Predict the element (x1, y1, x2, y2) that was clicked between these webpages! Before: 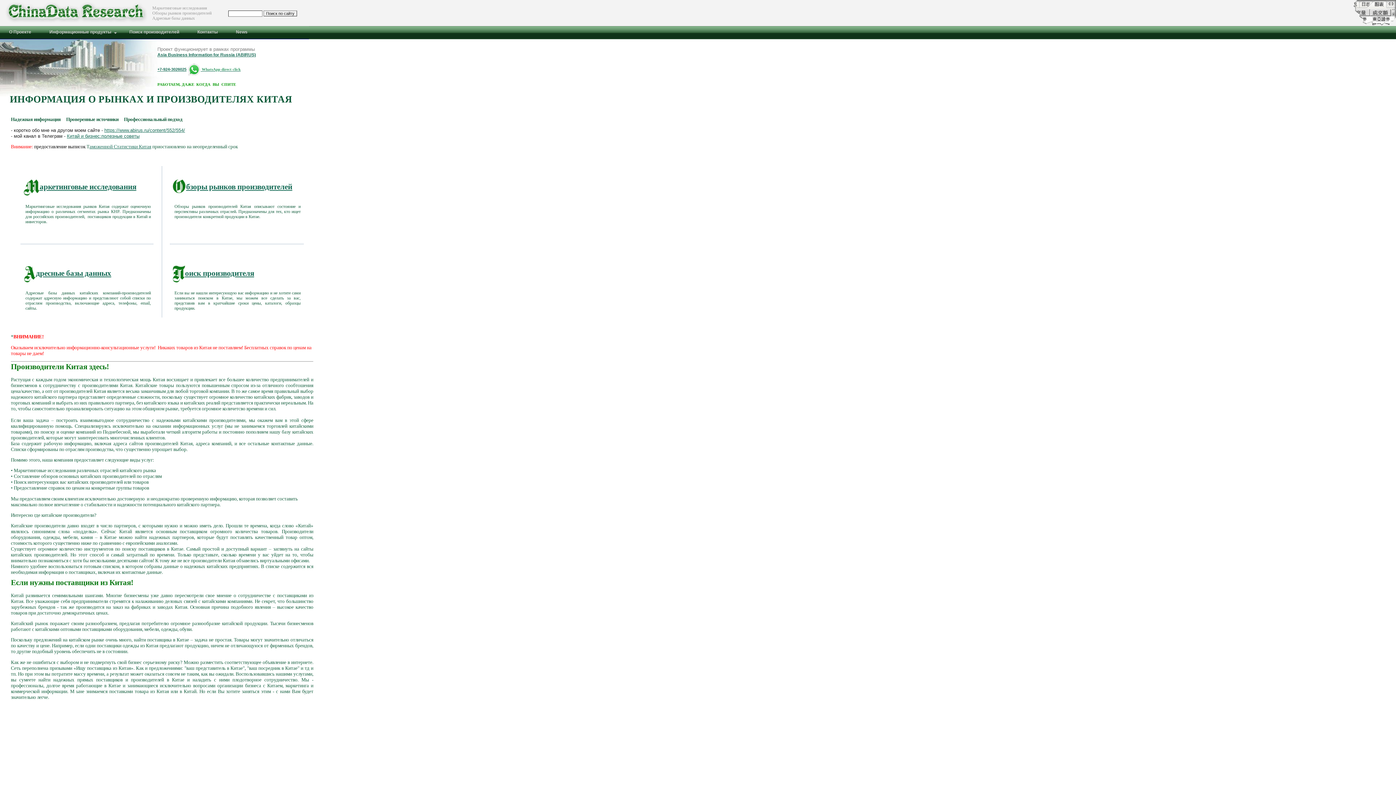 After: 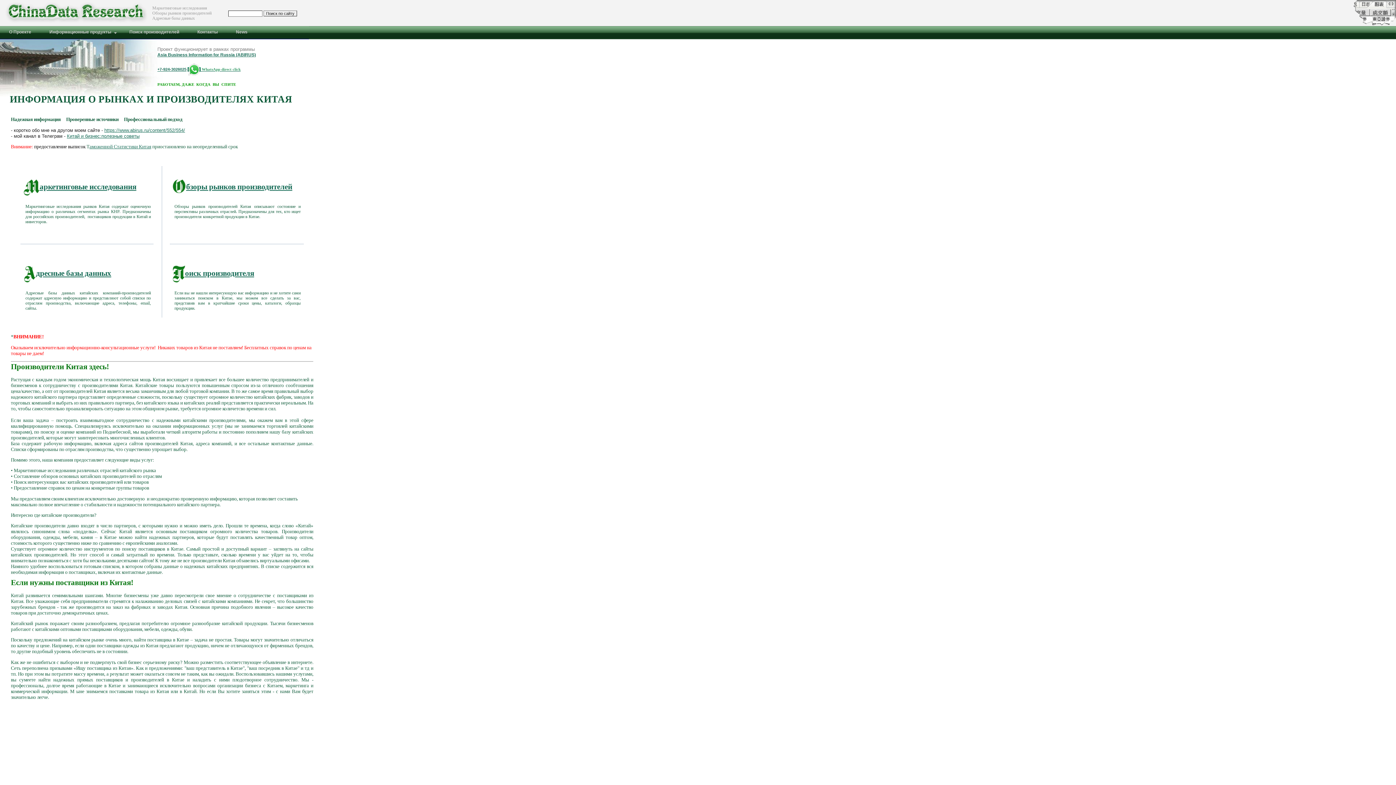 Action: bbox: (187, 67, 200, 71)